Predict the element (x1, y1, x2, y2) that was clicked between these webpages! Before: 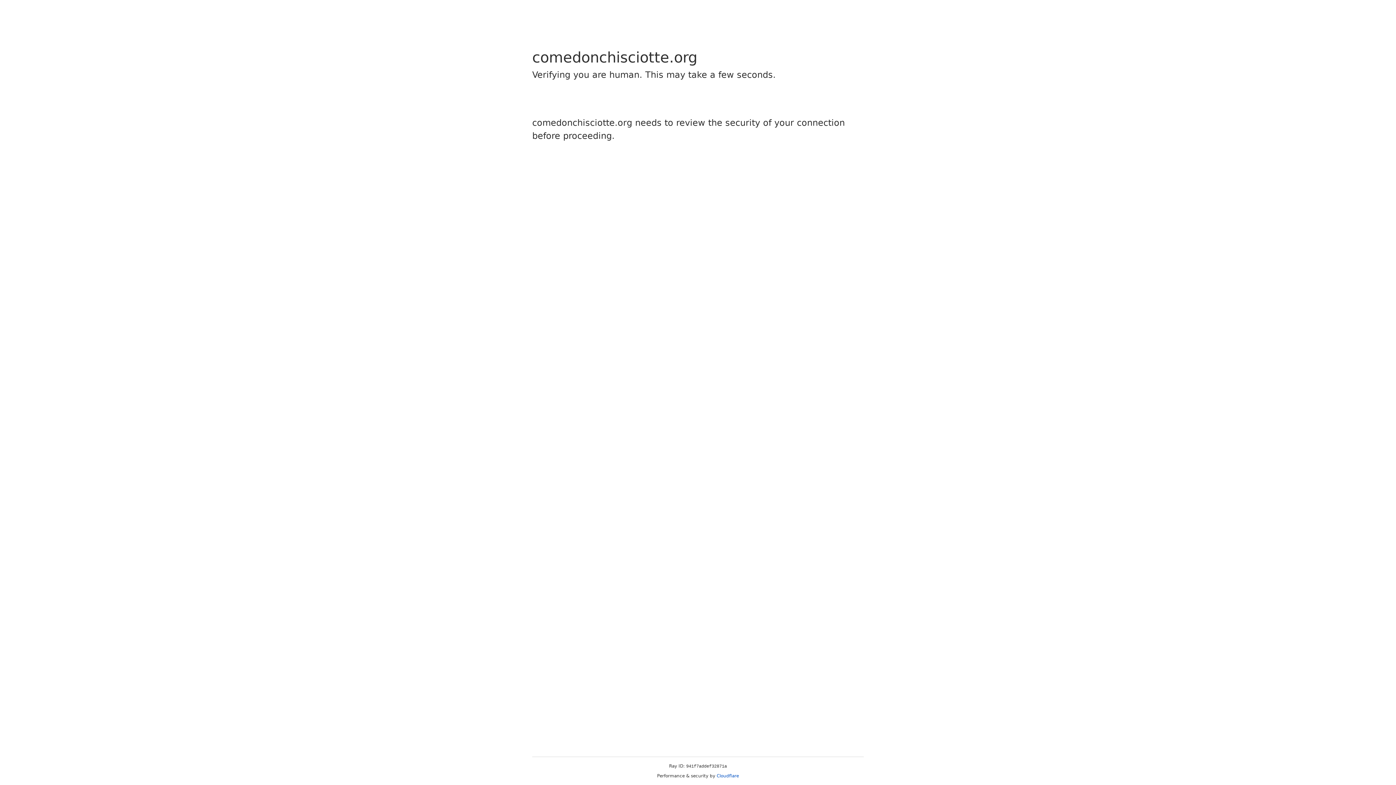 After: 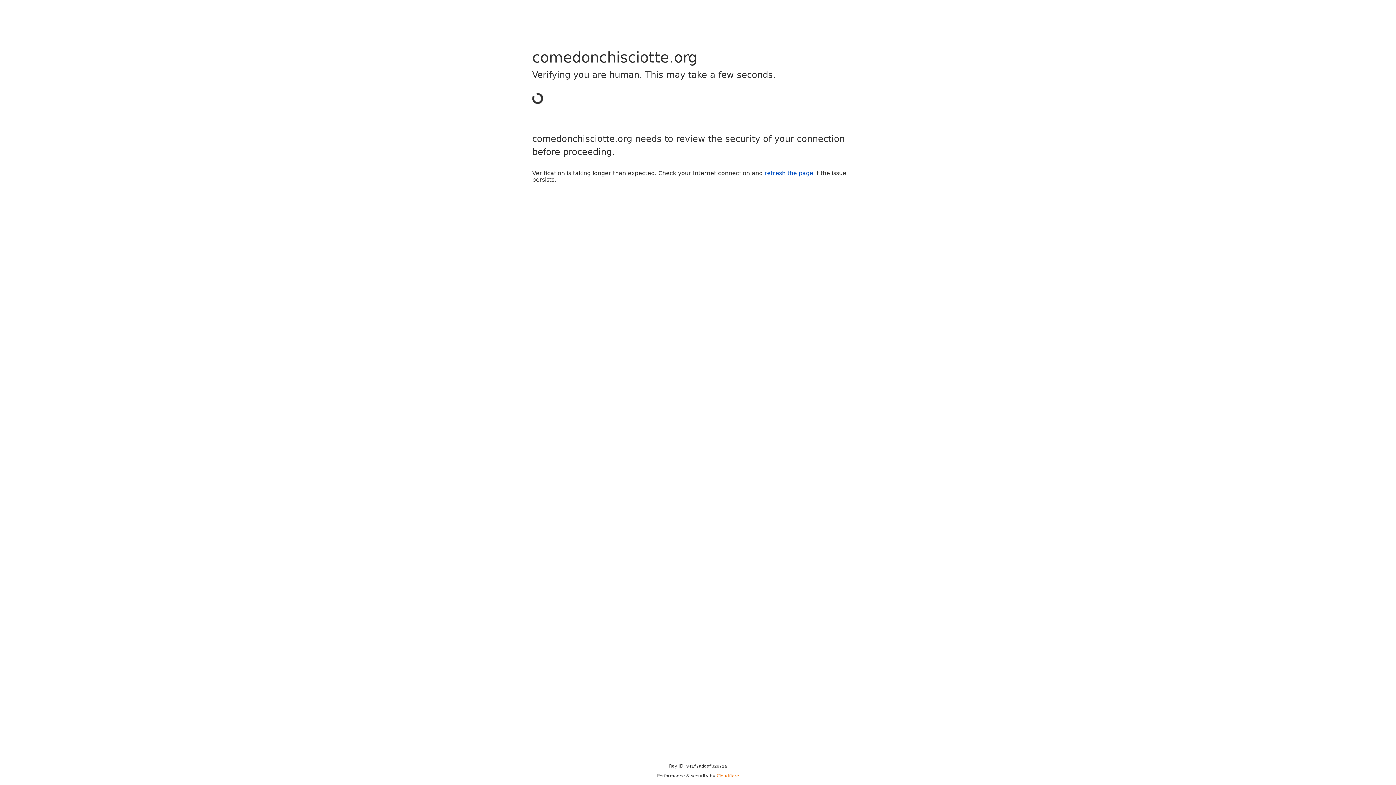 Action: bbox: (716, 773, 739, 778) label: Cloudflare